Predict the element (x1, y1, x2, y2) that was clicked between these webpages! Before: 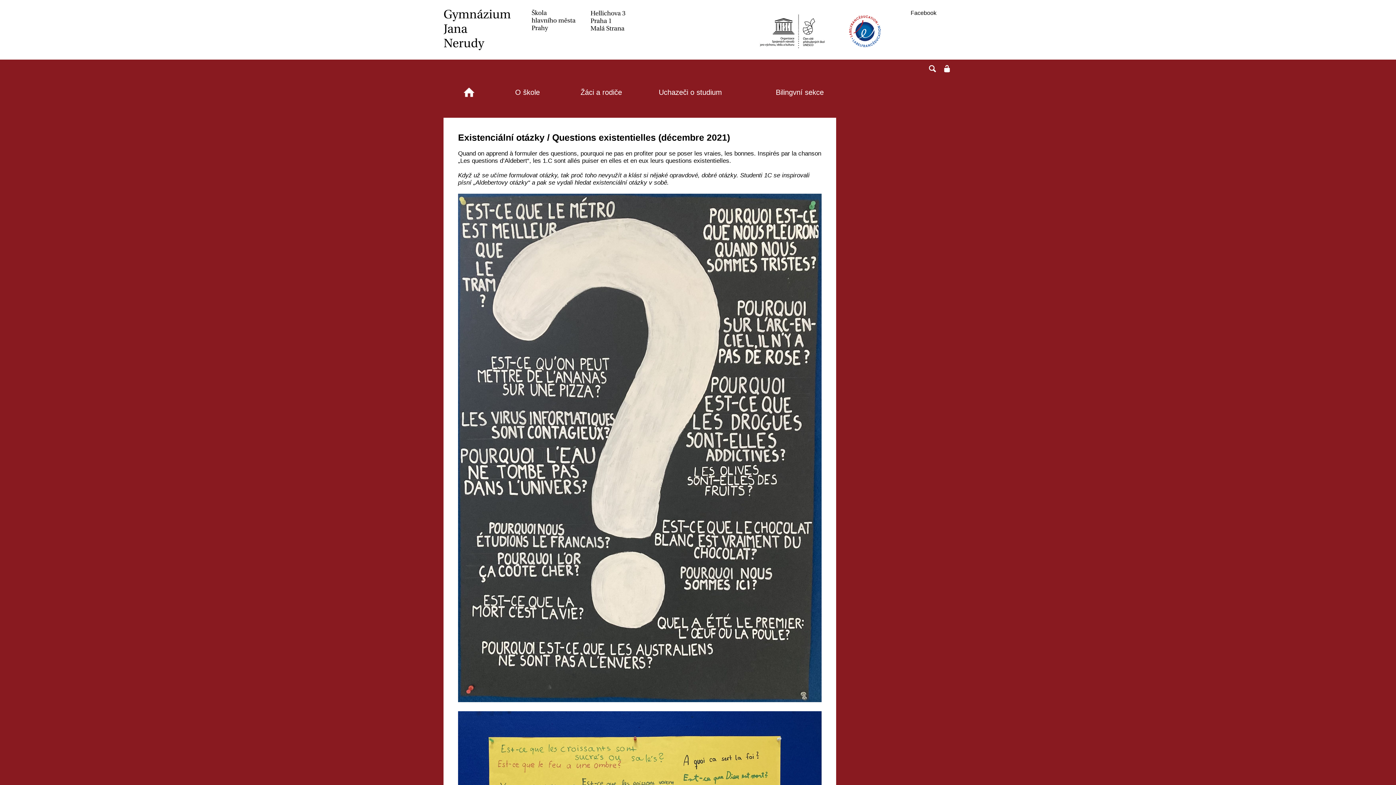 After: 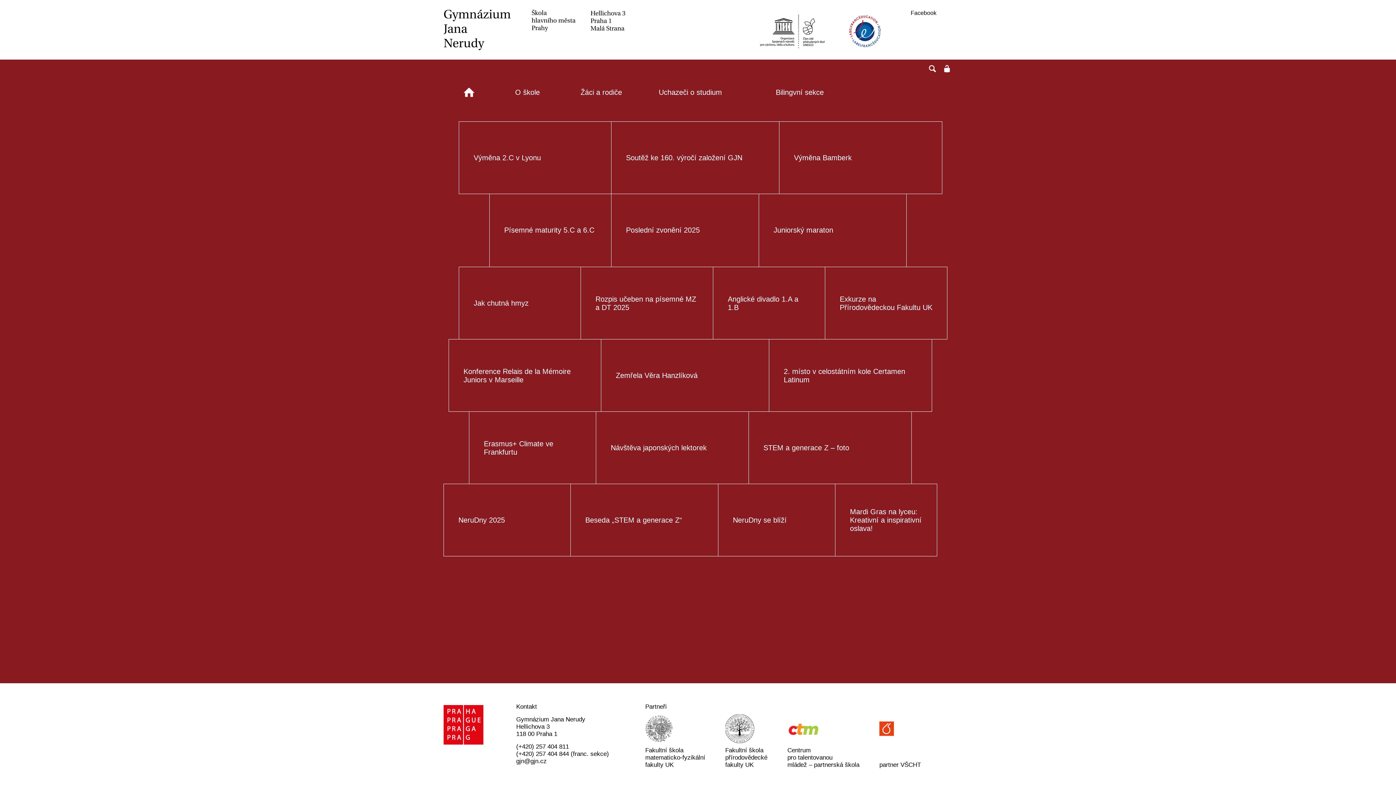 Action: bbox: (443, 77, 494, 106) label: Úvodní strana